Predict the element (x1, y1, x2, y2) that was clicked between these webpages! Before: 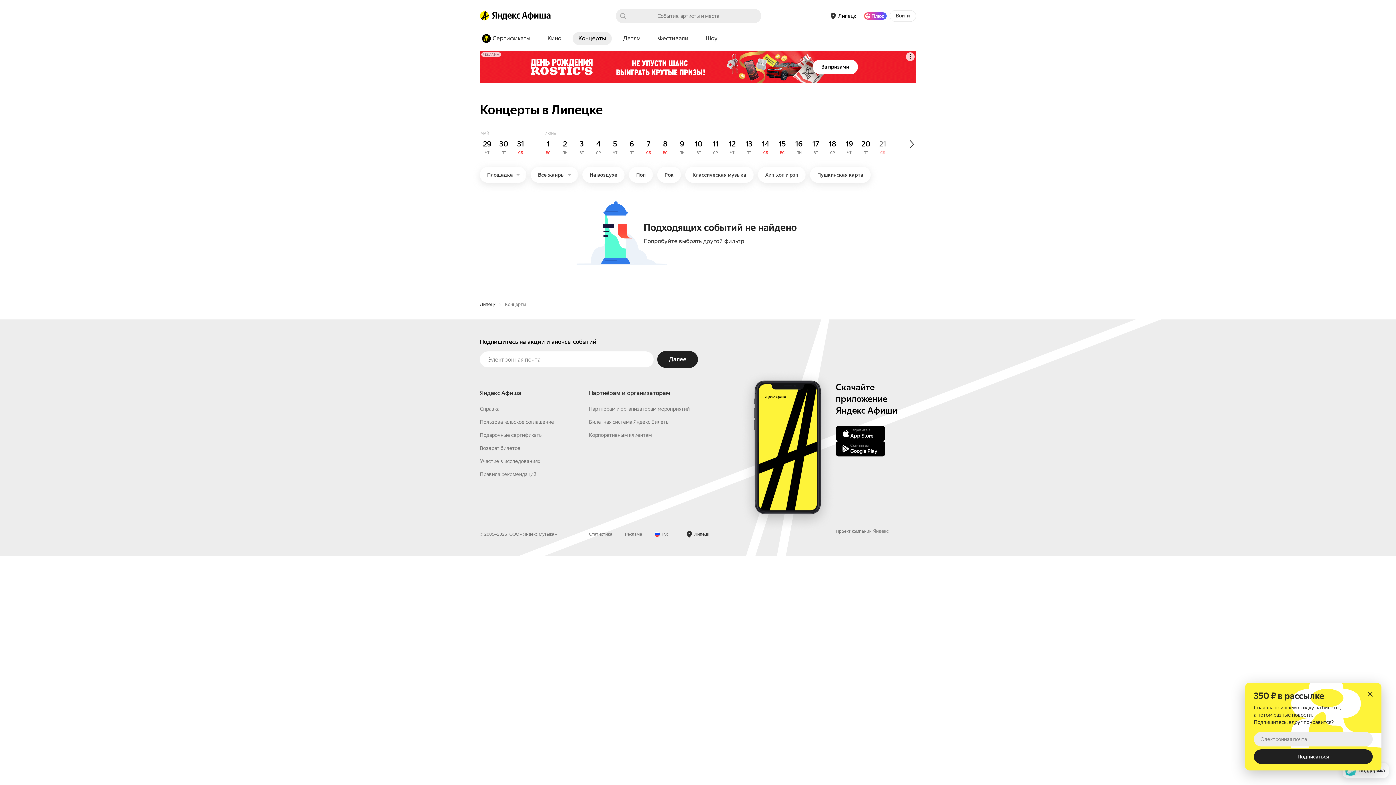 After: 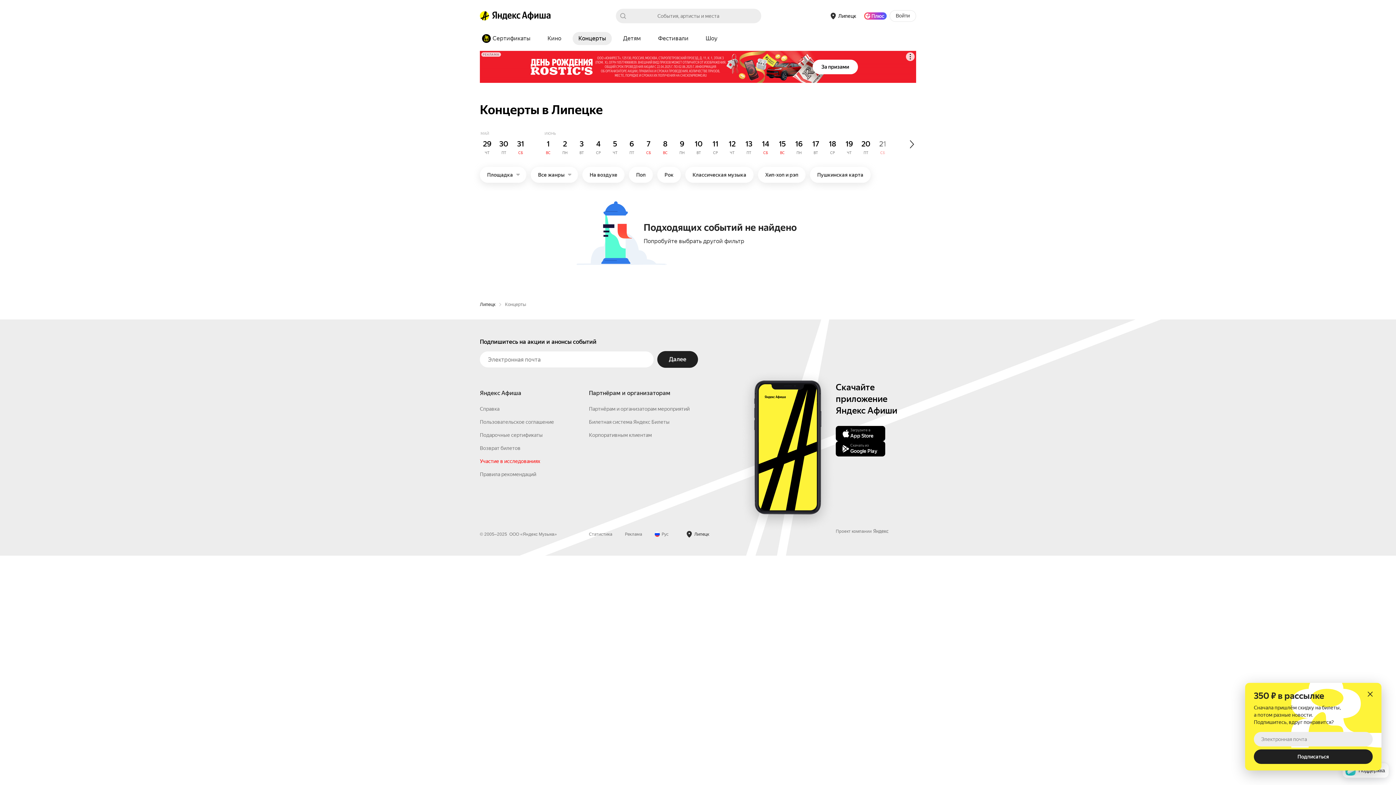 Action: bbox: (480, 574, 540, 580) label: Участие в исследованиях